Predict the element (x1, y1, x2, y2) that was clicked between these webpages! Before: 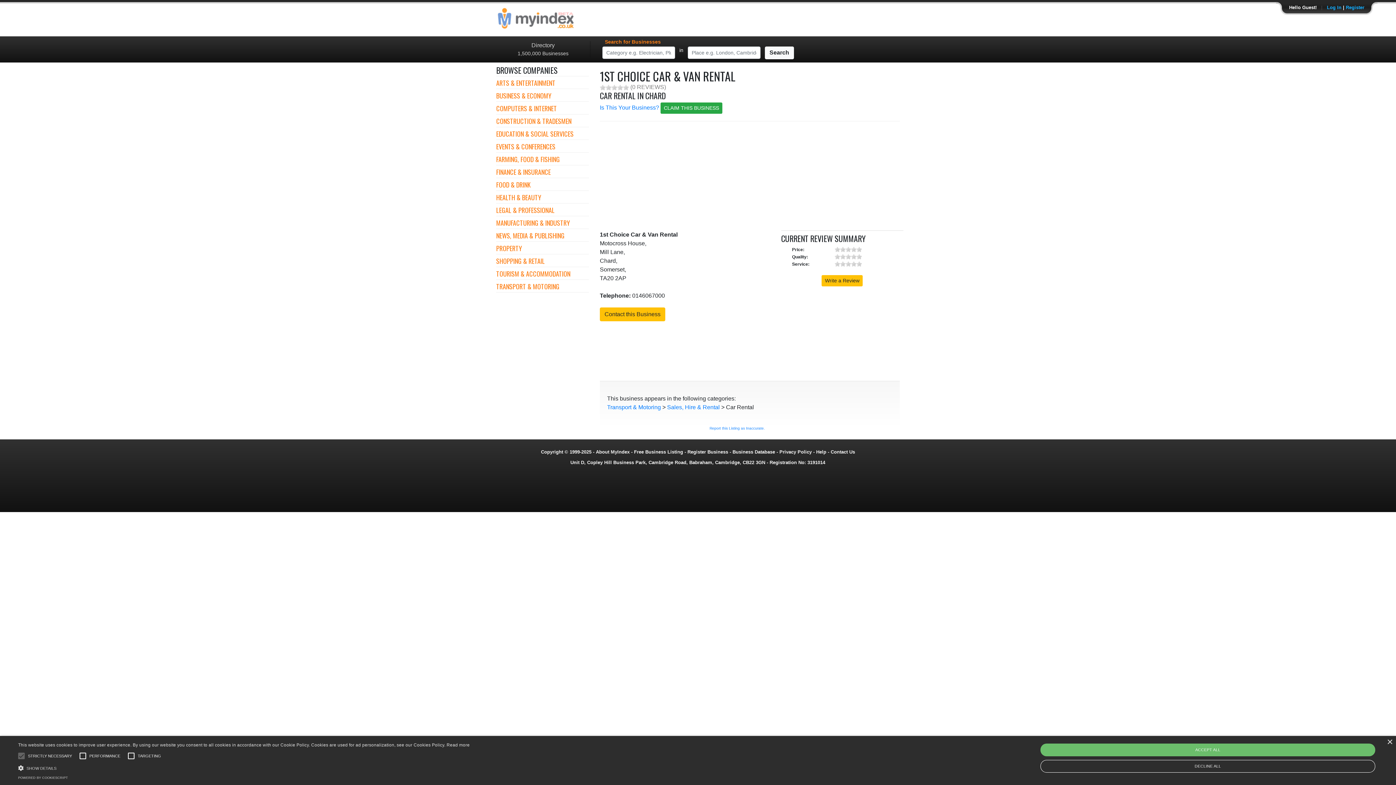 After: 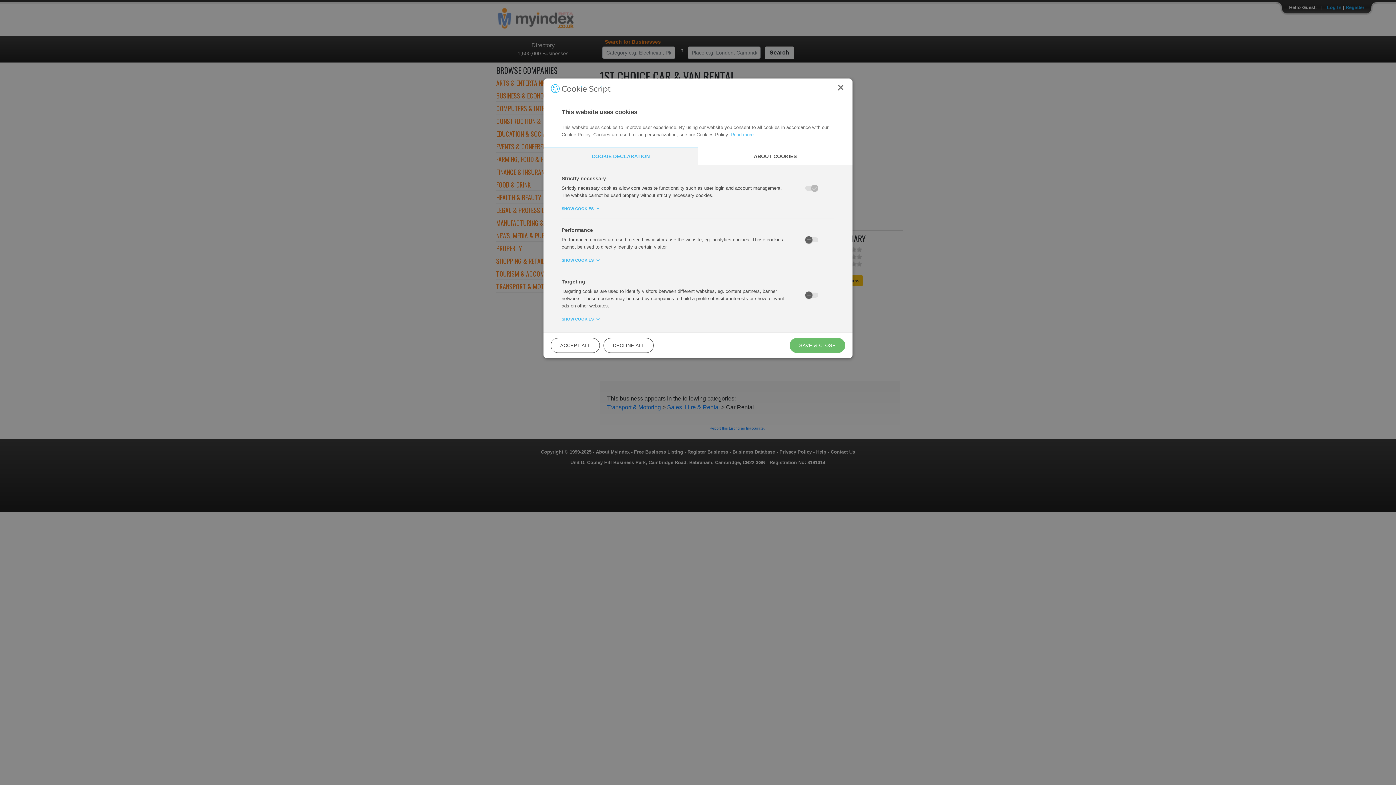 Action: bbox: (18, 764, 469, 771) label:  SHOW DETAILS